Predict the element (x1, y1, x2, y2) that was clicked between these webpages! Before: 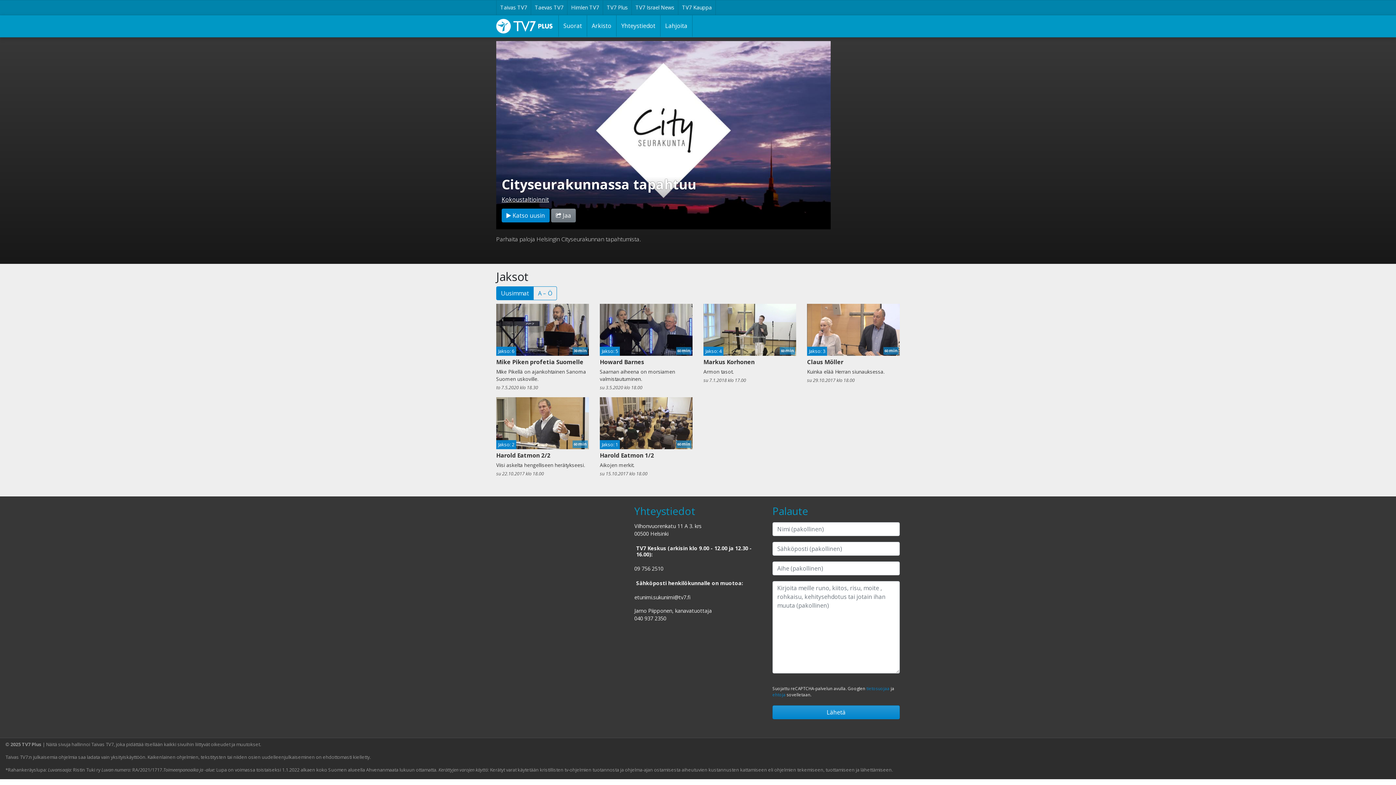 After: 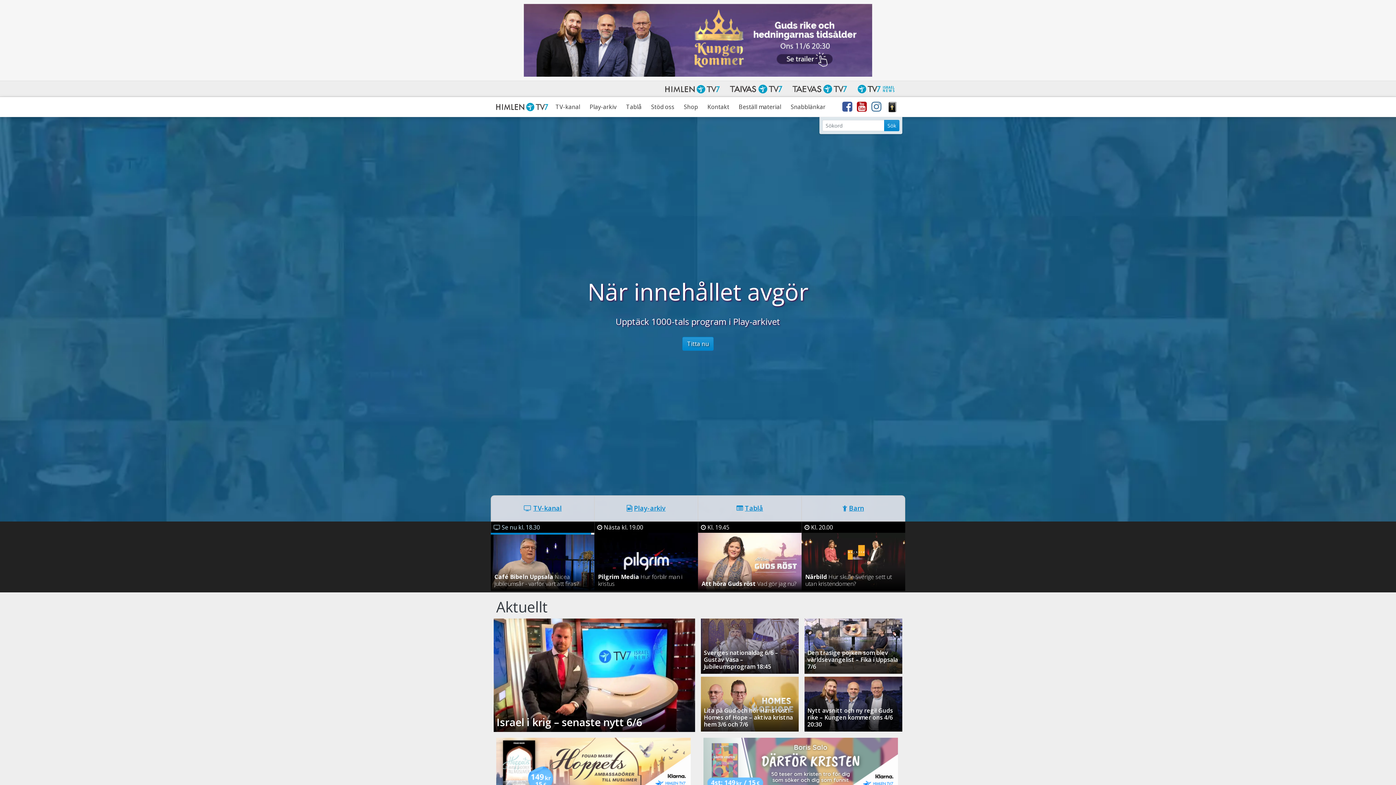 Action: bbox: (568, 0, 602, 14) label: Himlen TV7